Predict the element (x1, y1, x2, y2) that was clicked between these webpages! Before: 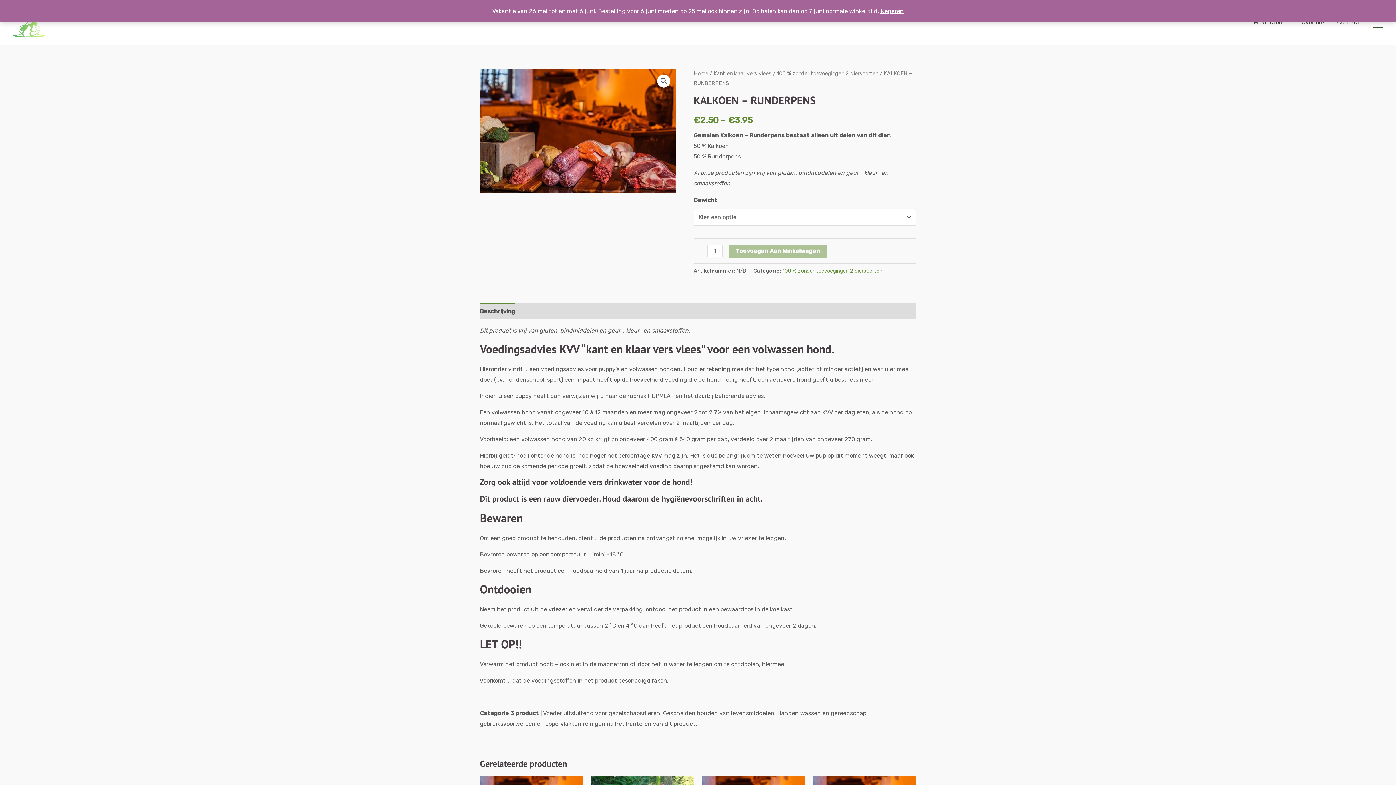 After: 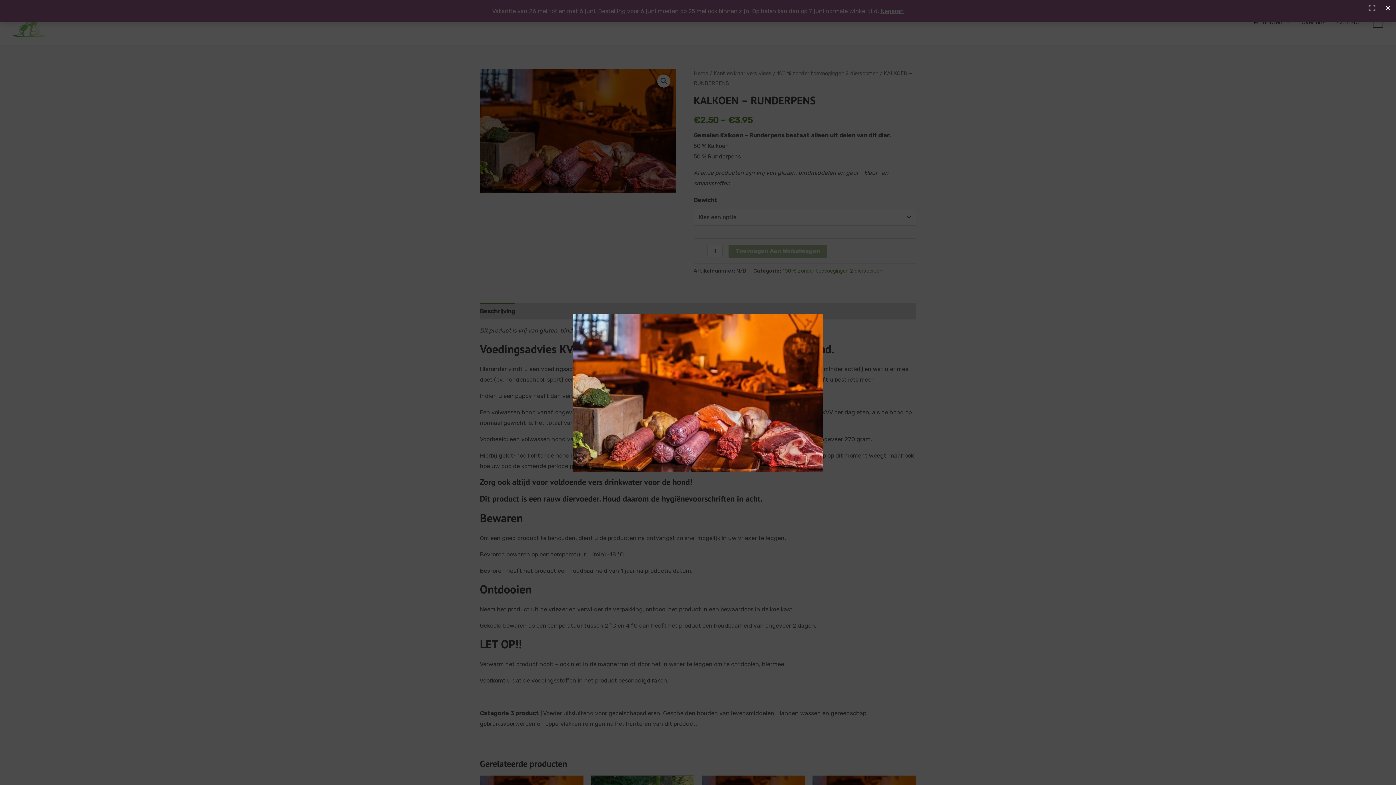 Action: bbox: (657, 74, 670, 87) label: Afbeeldinggalerij in volledig scherm bekijken